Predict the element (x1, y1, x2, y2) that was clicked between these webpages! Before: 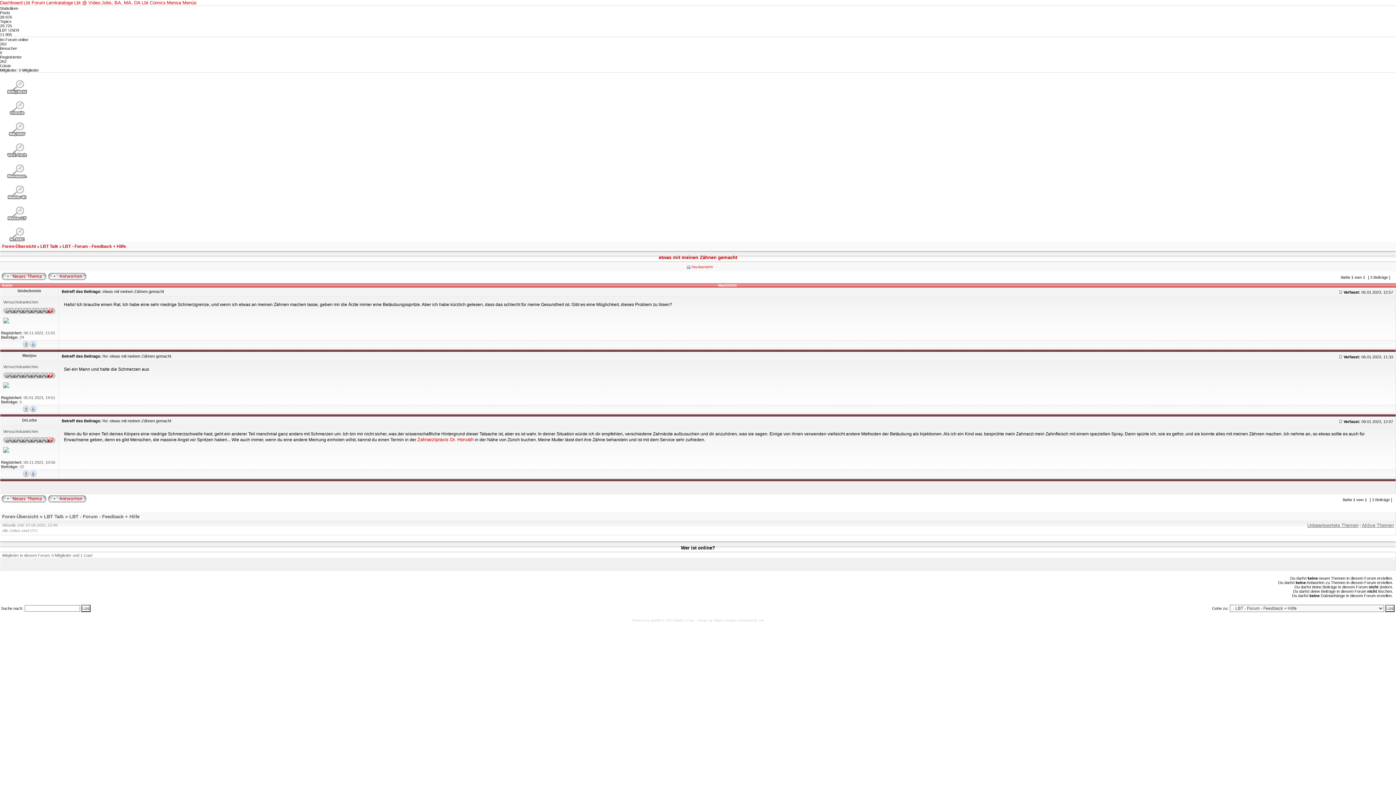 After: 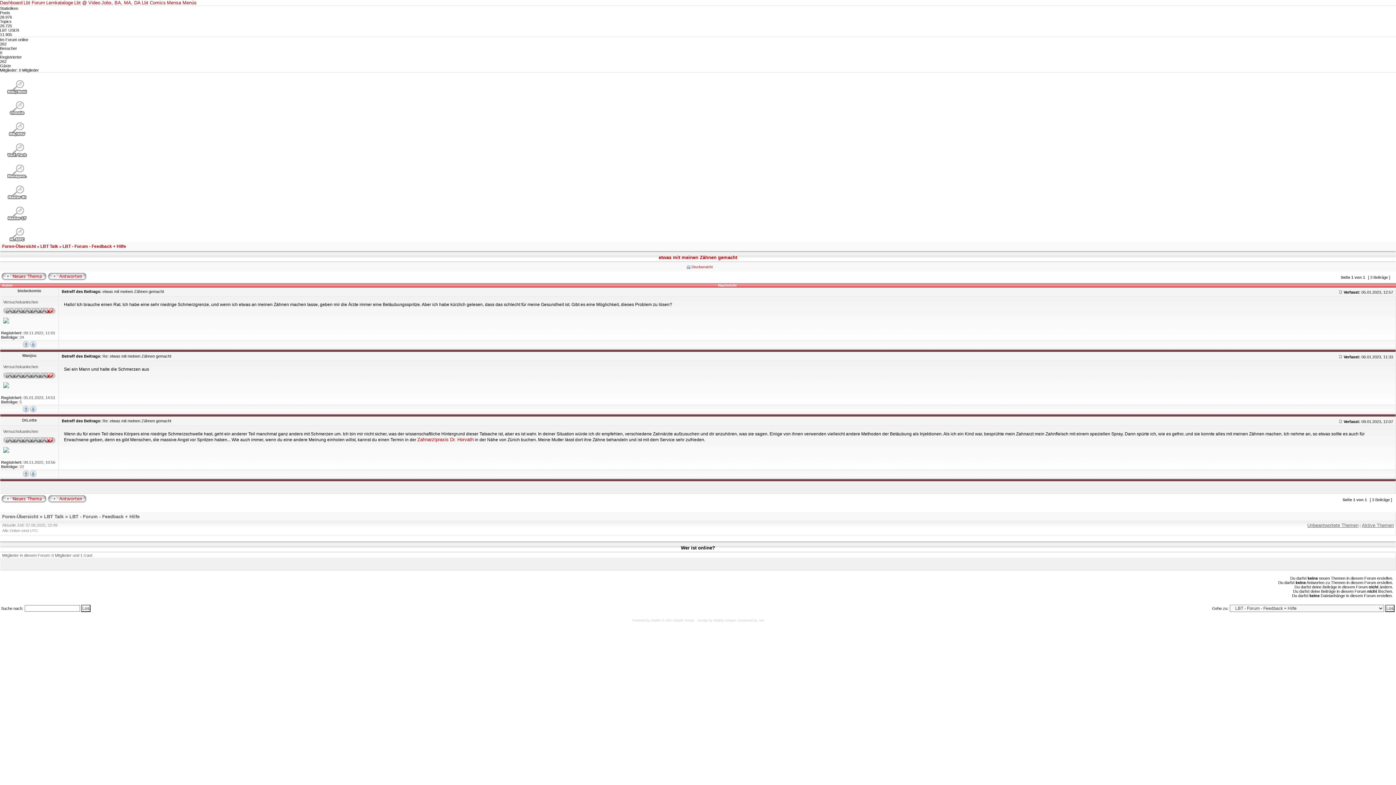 Action: bbox: (1338, 289, 1342, 294)